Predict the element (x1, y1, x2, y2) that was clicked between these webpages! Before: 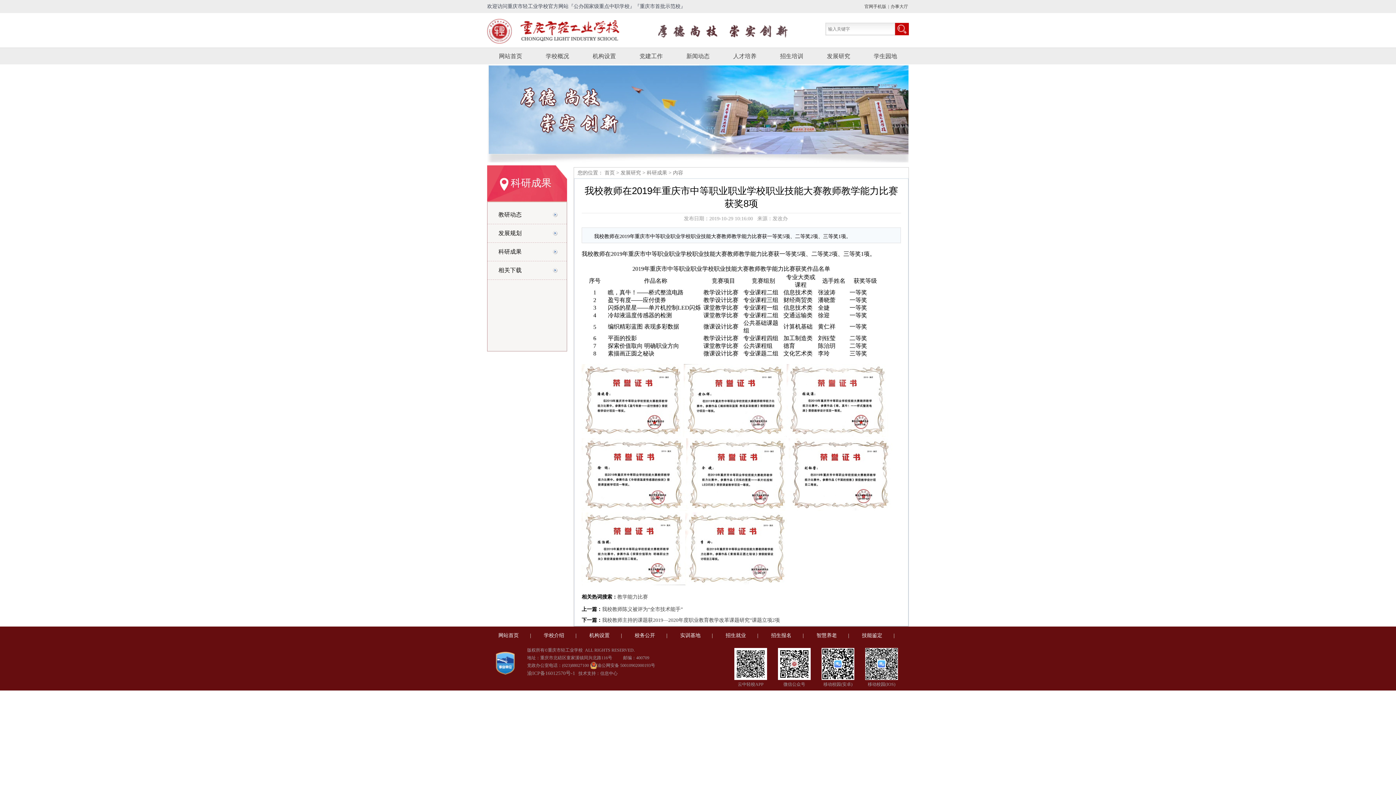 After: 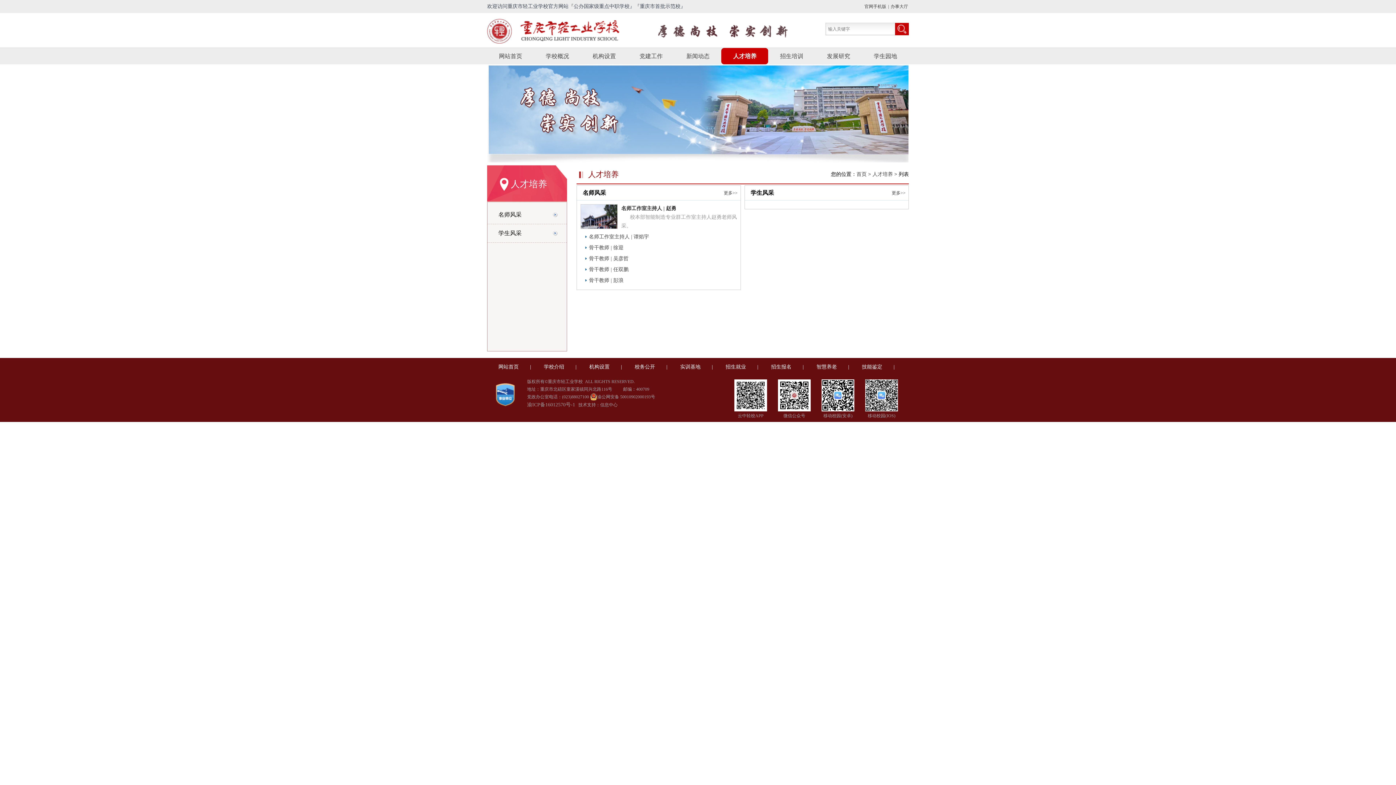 Action: bbox: (721, 48, 768, 64) label: 人才培养